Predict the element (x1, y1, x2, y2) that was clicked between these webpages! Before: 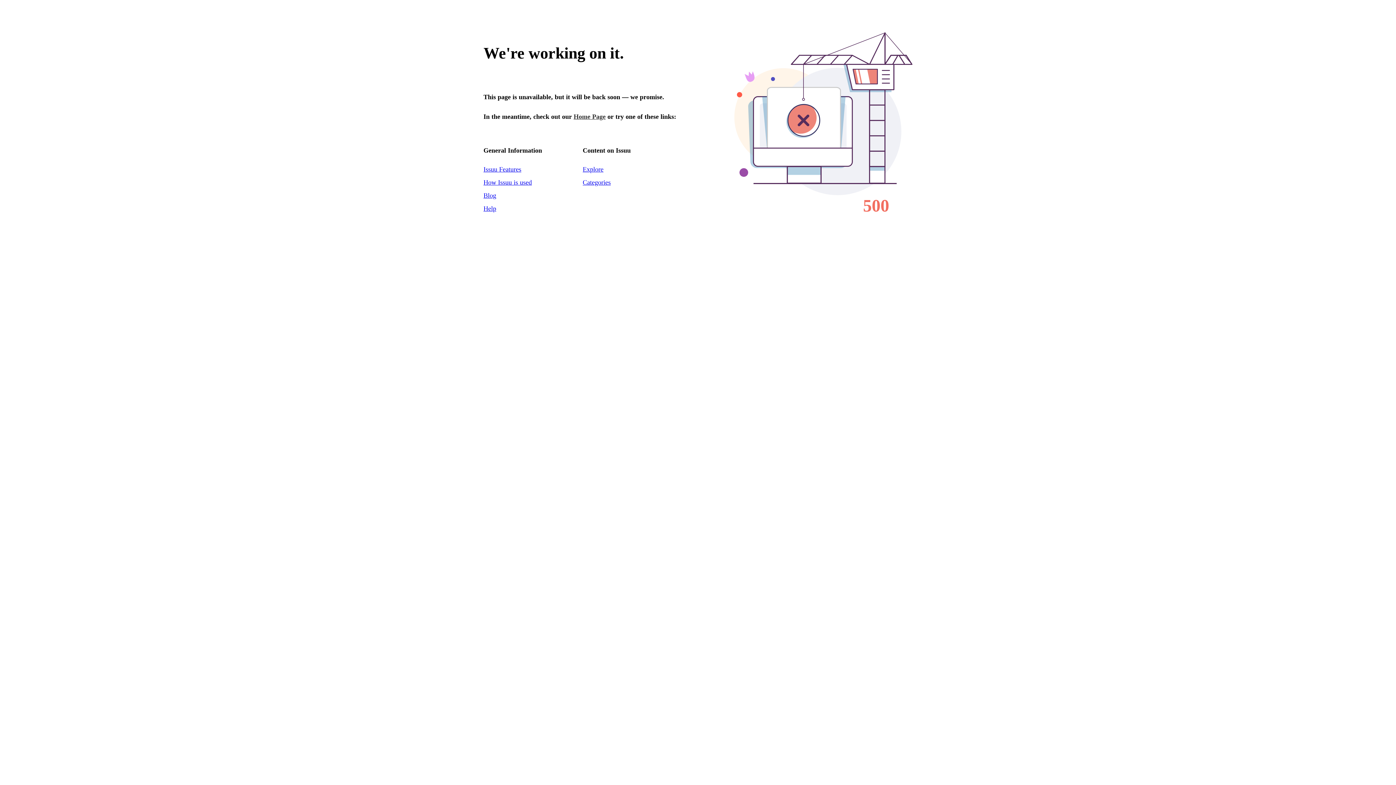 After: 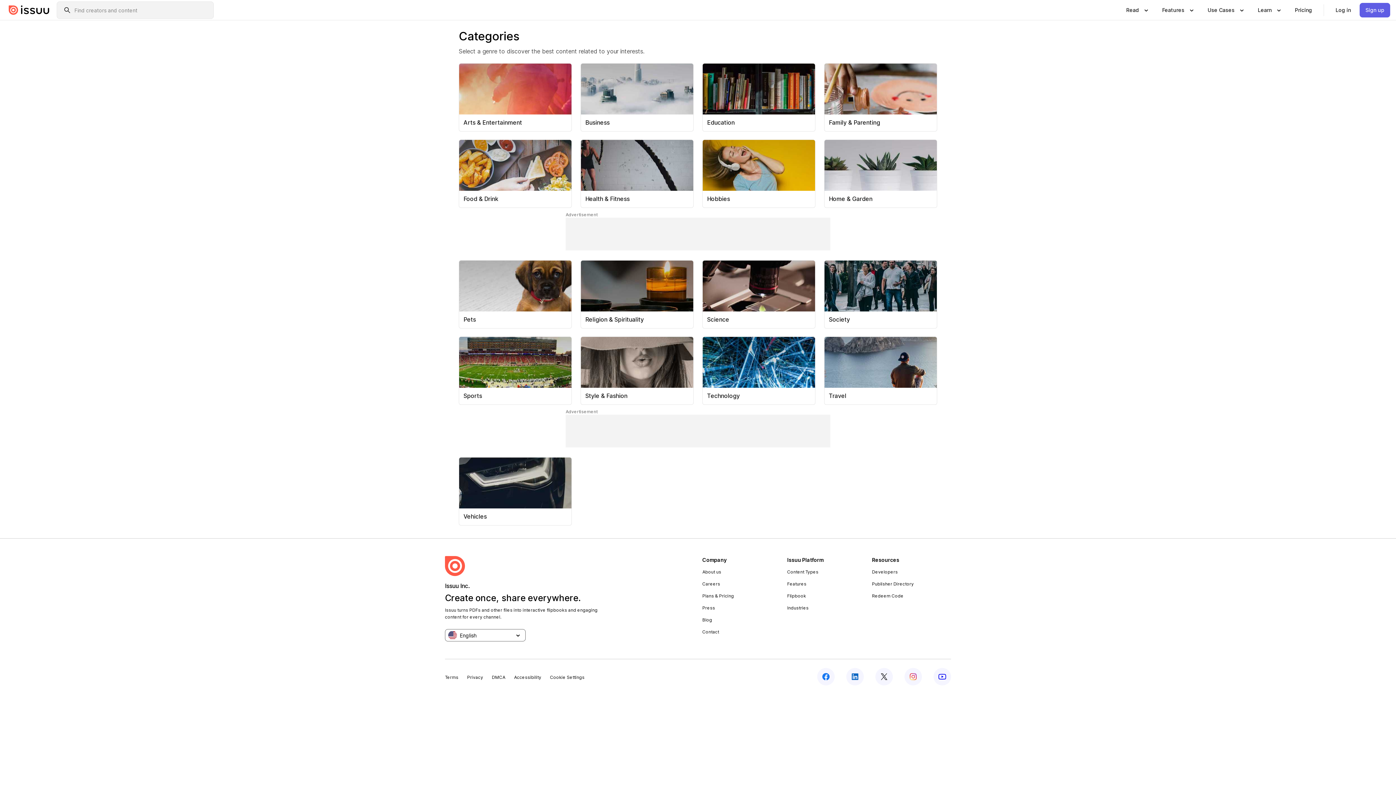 Action: label: Categories bbox: (582, 178, 610, 186)